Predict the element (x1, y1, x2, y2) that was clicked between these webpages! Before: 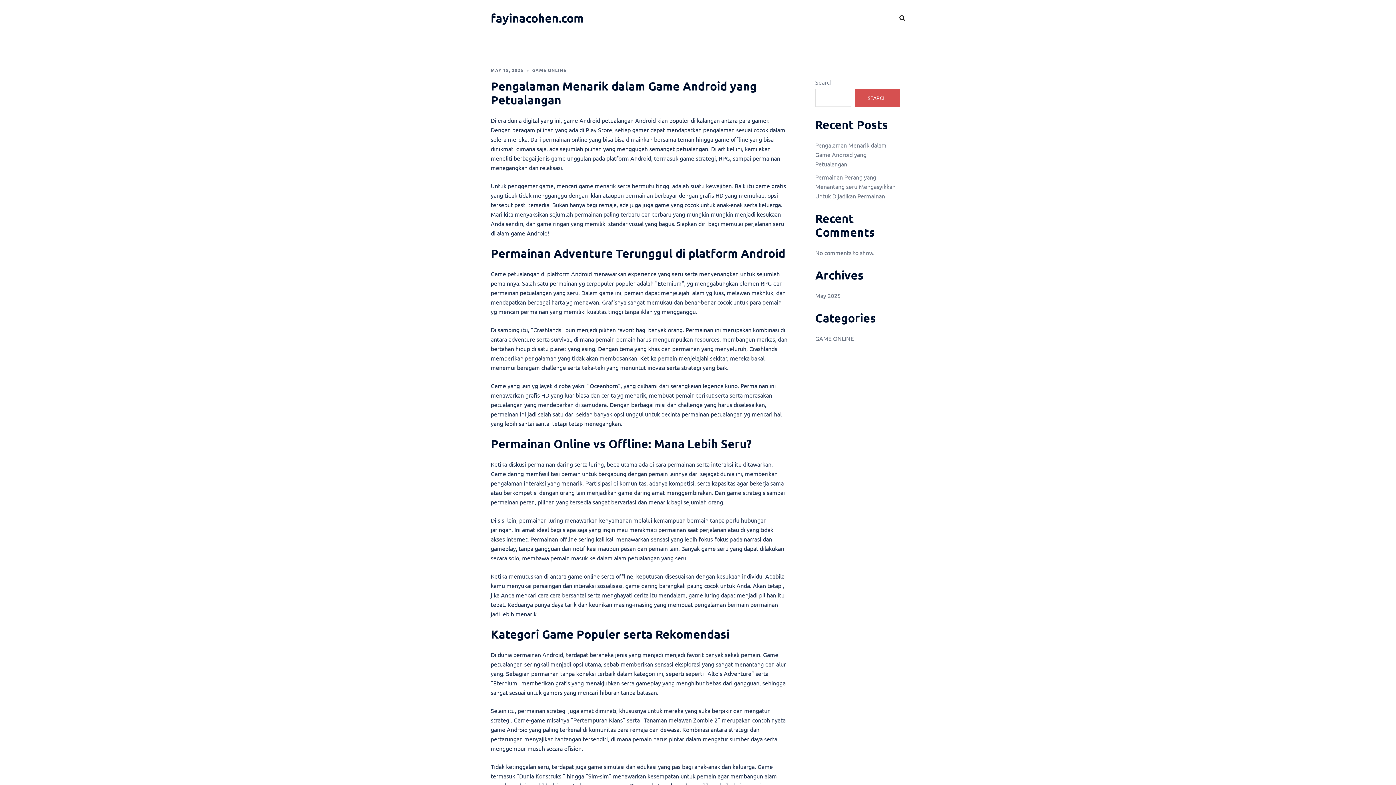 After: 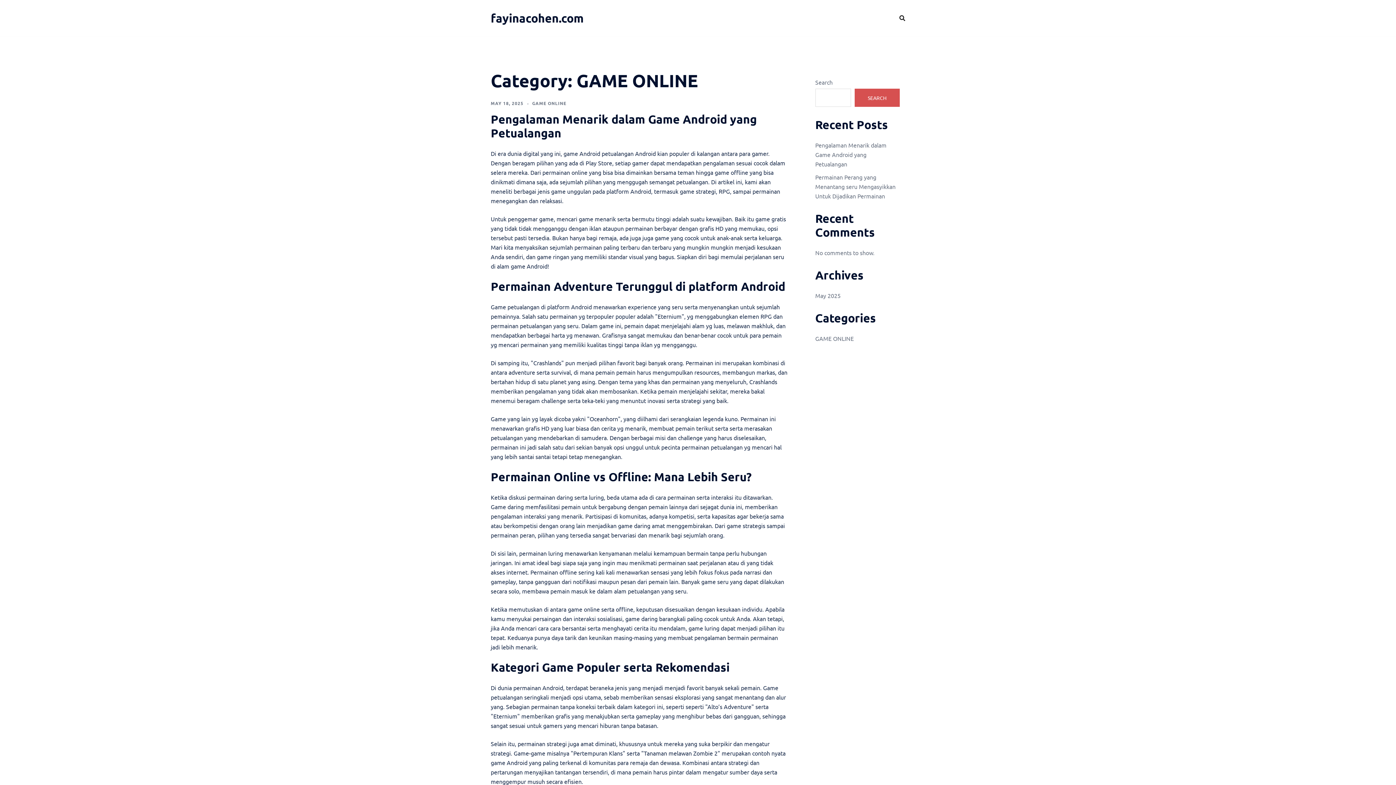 Action: label: GAME ONLINE bbox: (815, 334, 854, 342)